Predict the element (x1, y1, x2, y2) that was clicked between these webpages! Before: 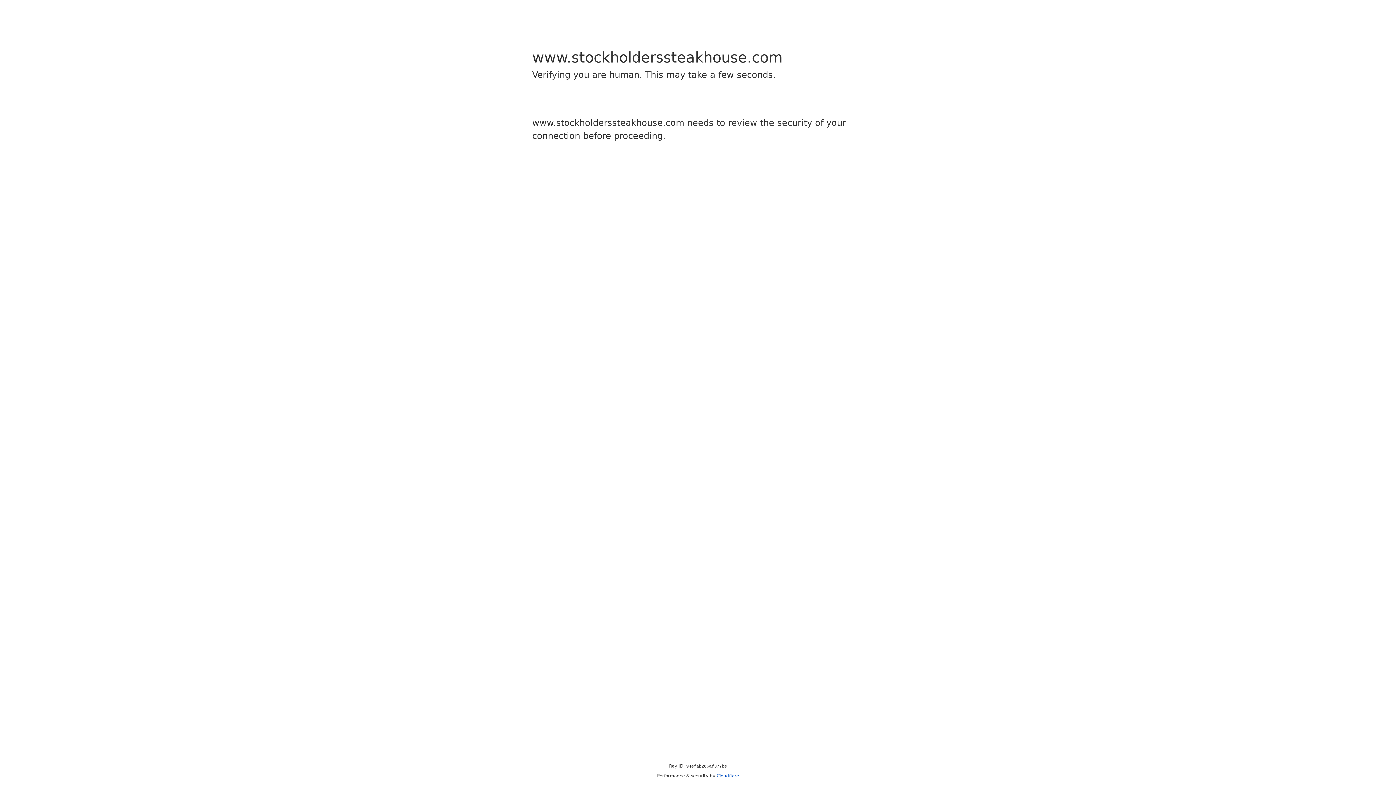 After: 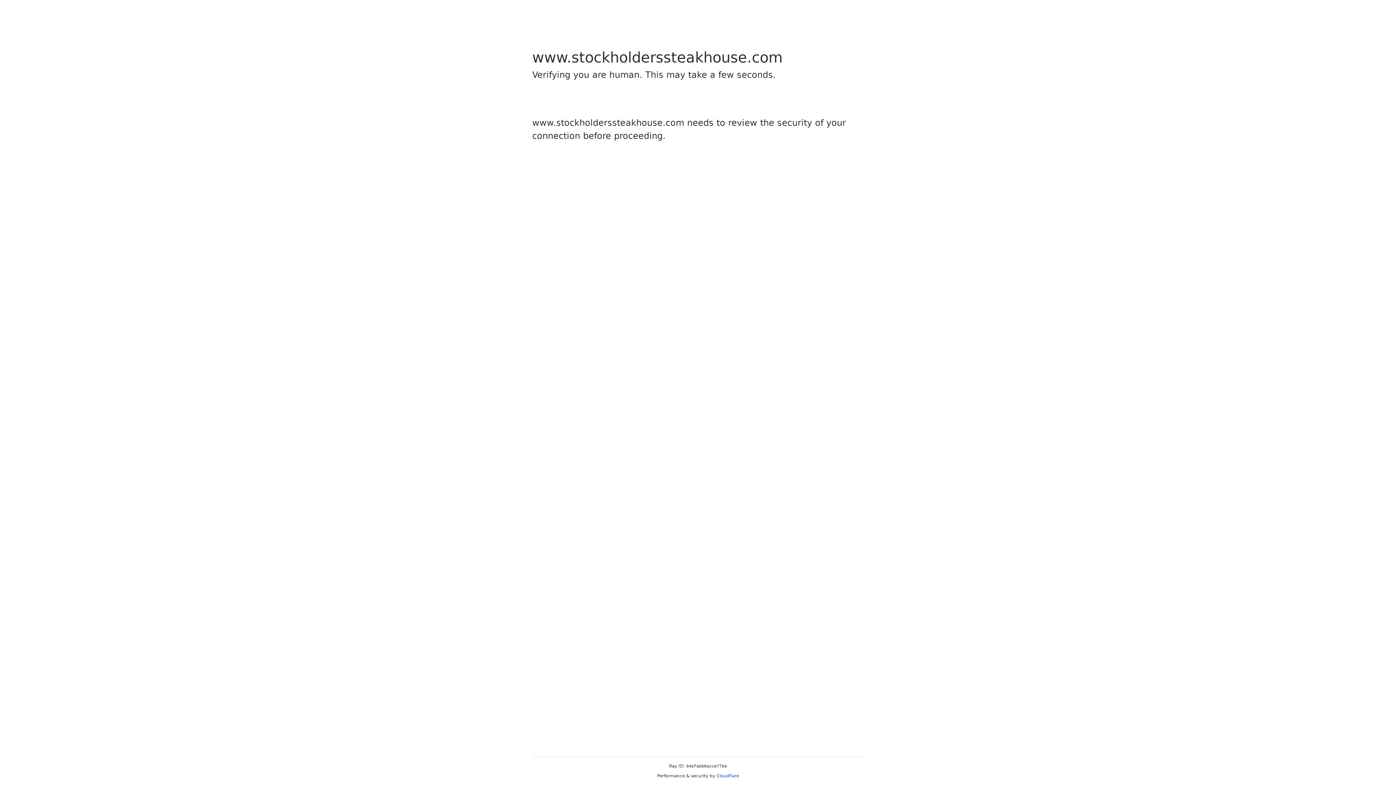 Action: bbox: (716, 773, 739, 778) label: Cloudflare